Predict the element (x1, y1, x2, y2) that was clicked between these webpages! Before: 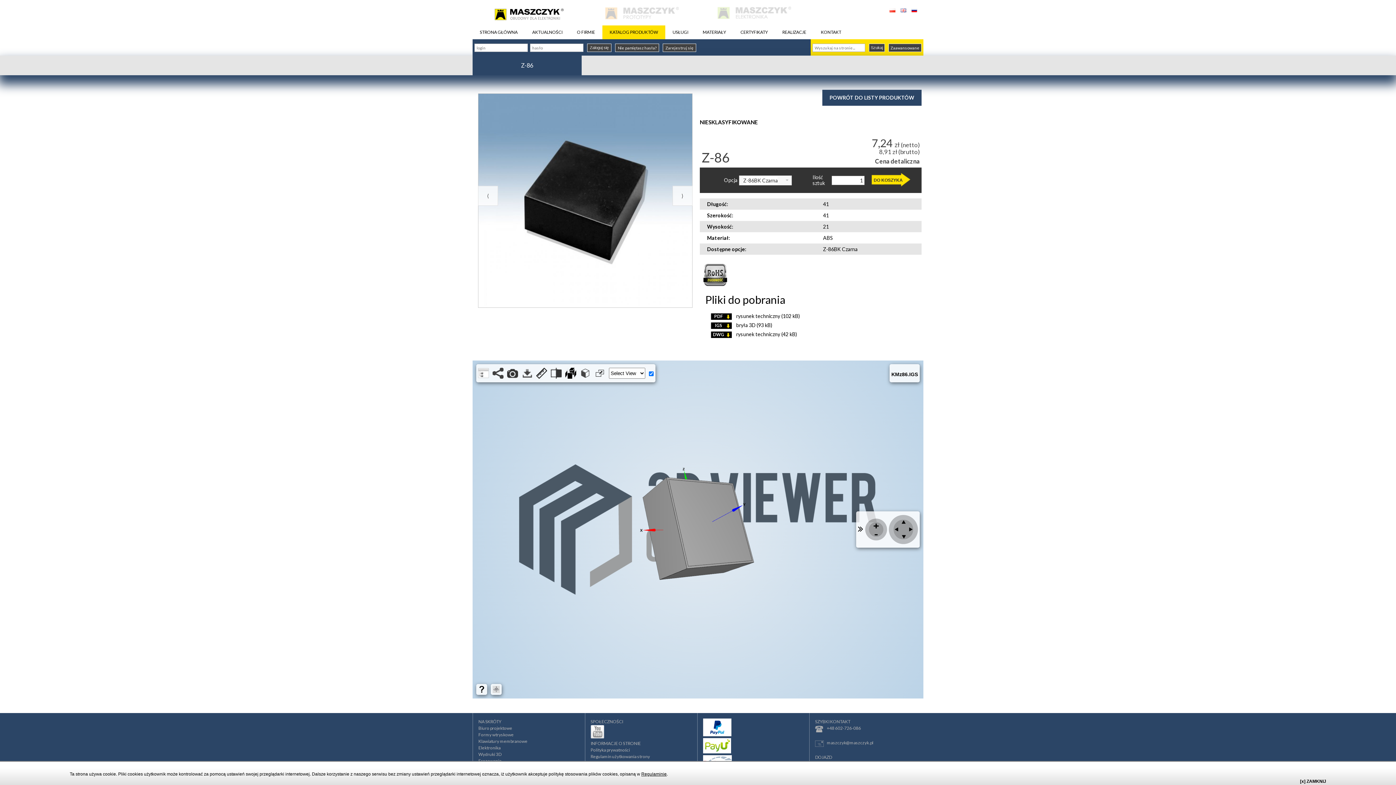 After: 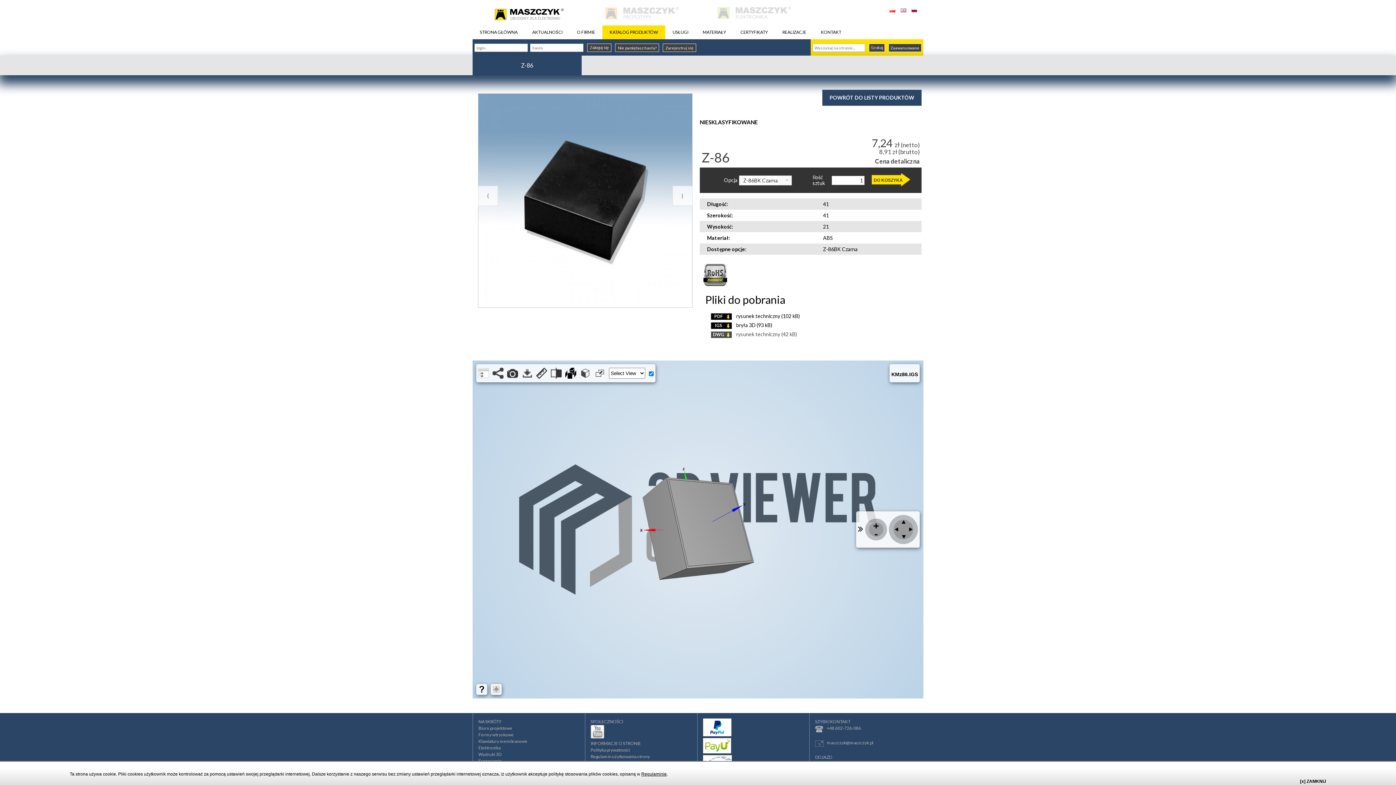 Action: bbox: (710, 329, 910, 339) label: DWG
rysunek techniczny (42 kB)